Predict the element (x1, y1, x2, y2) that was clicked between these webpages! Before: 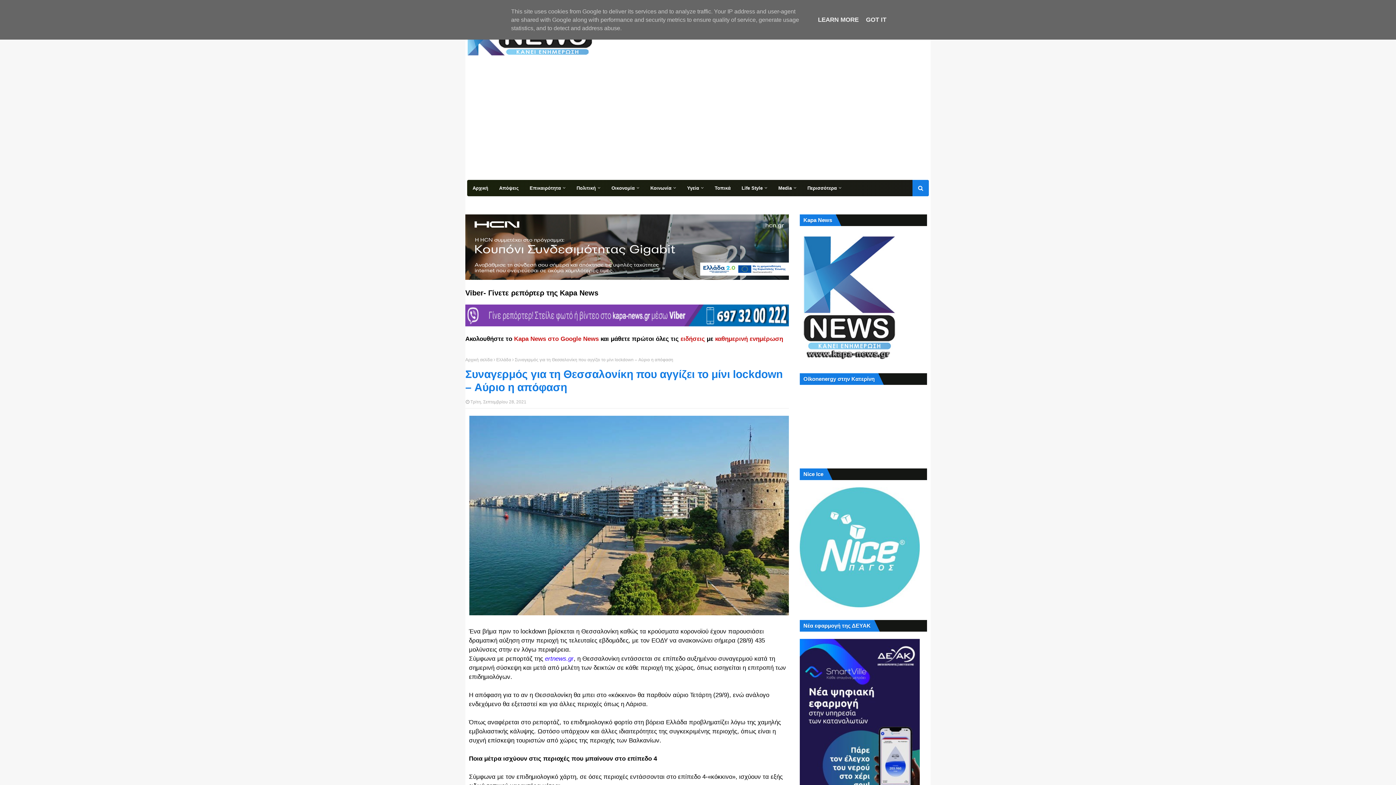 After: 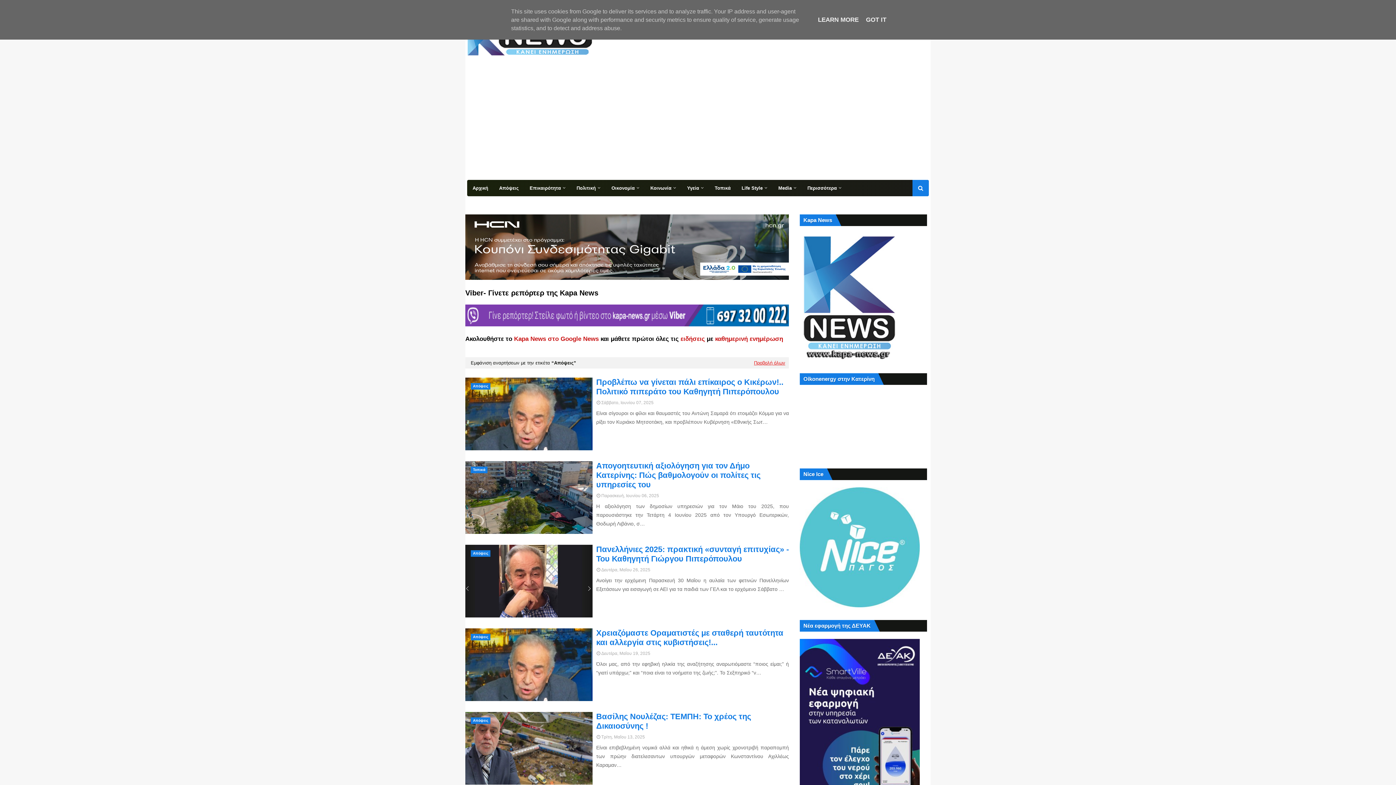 Action: label: Απόψεις bbox: (493, 180, 524, 196)